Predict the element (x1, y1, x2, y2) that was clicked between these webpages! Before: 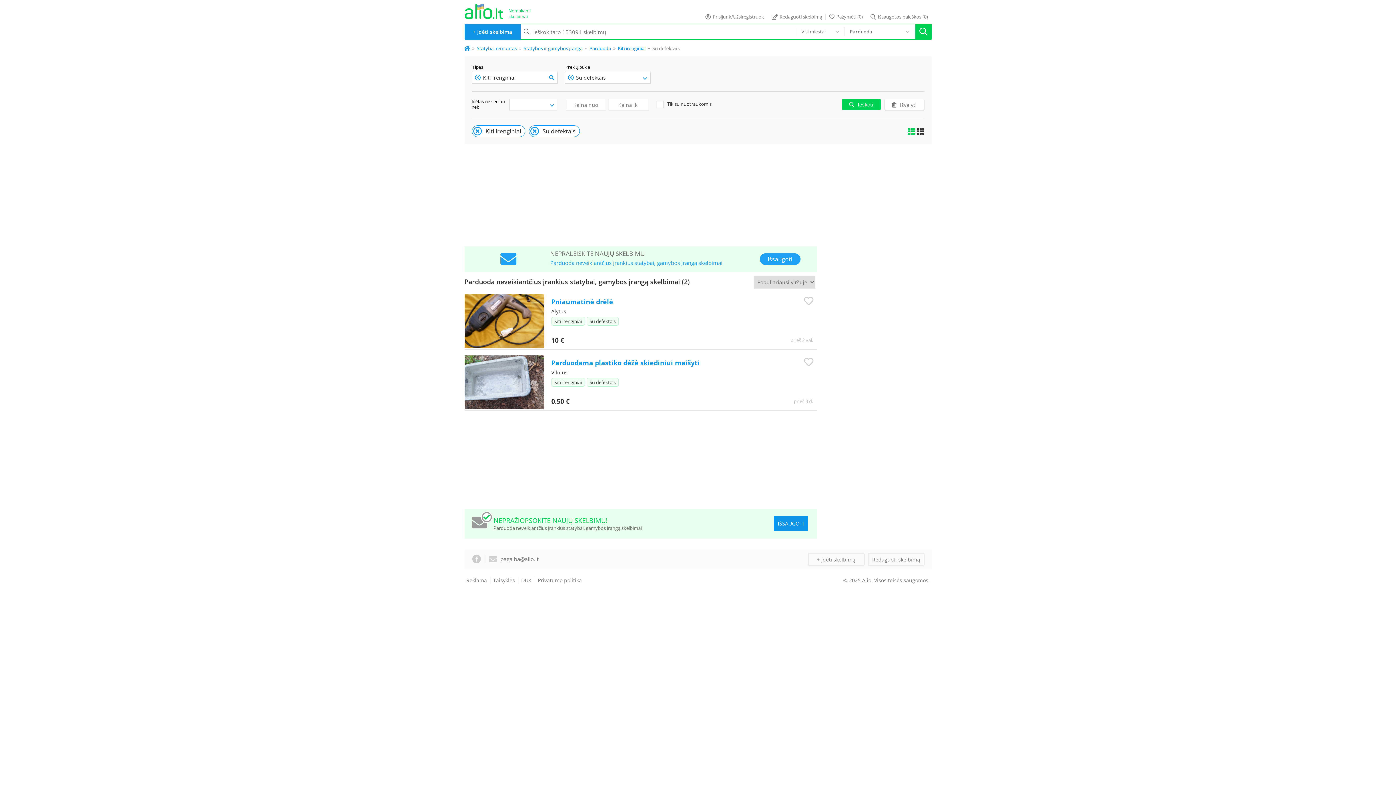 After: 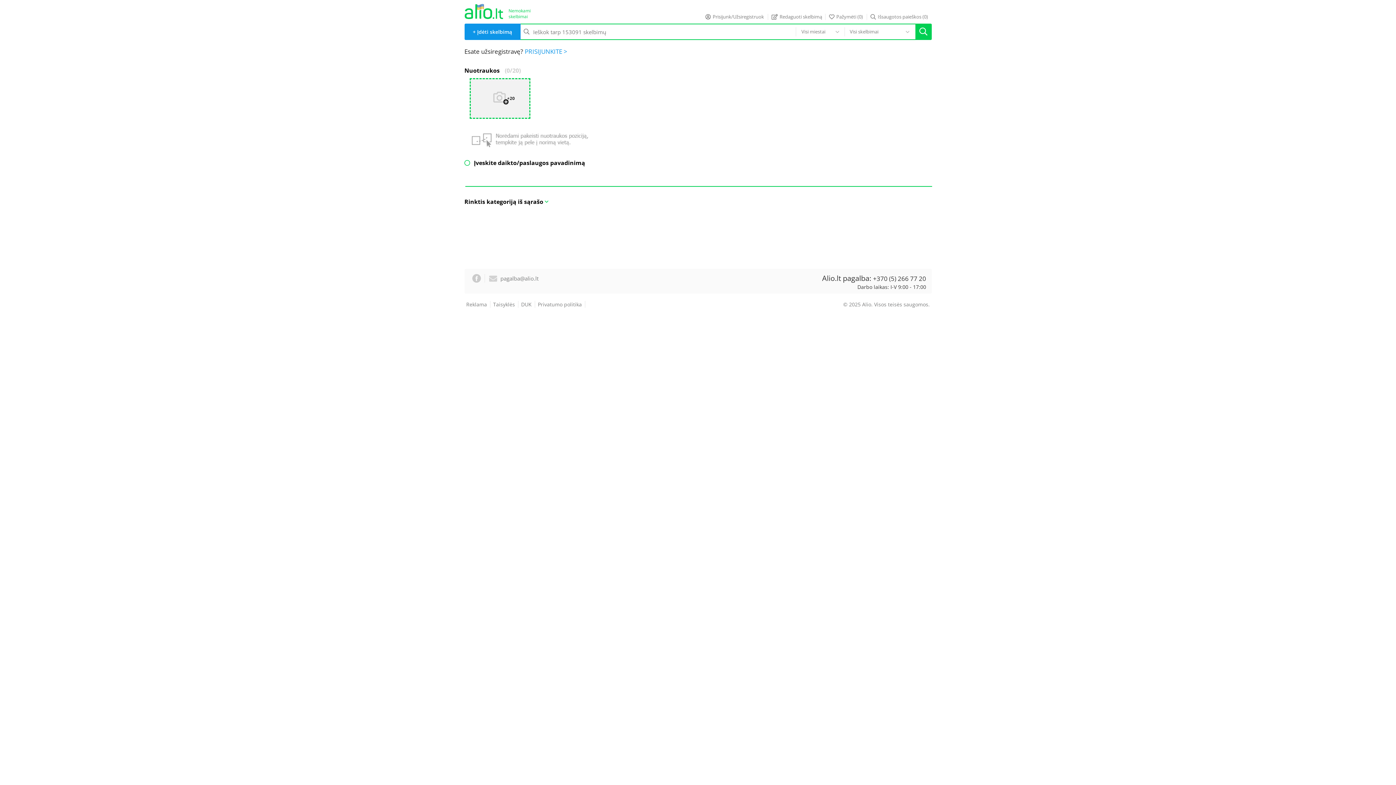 Action: bbox: (808, 553, 864, 566) label: + Įdėti skelbimą